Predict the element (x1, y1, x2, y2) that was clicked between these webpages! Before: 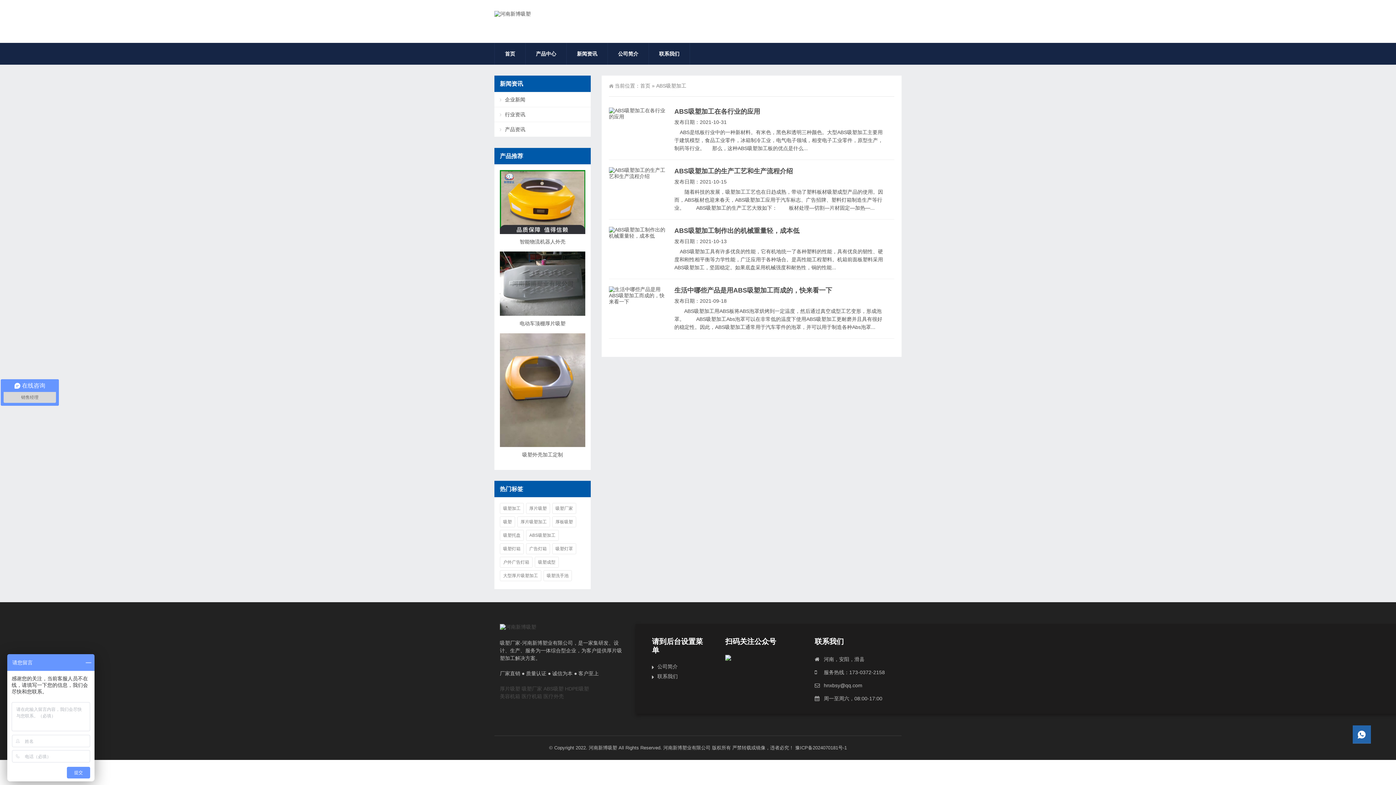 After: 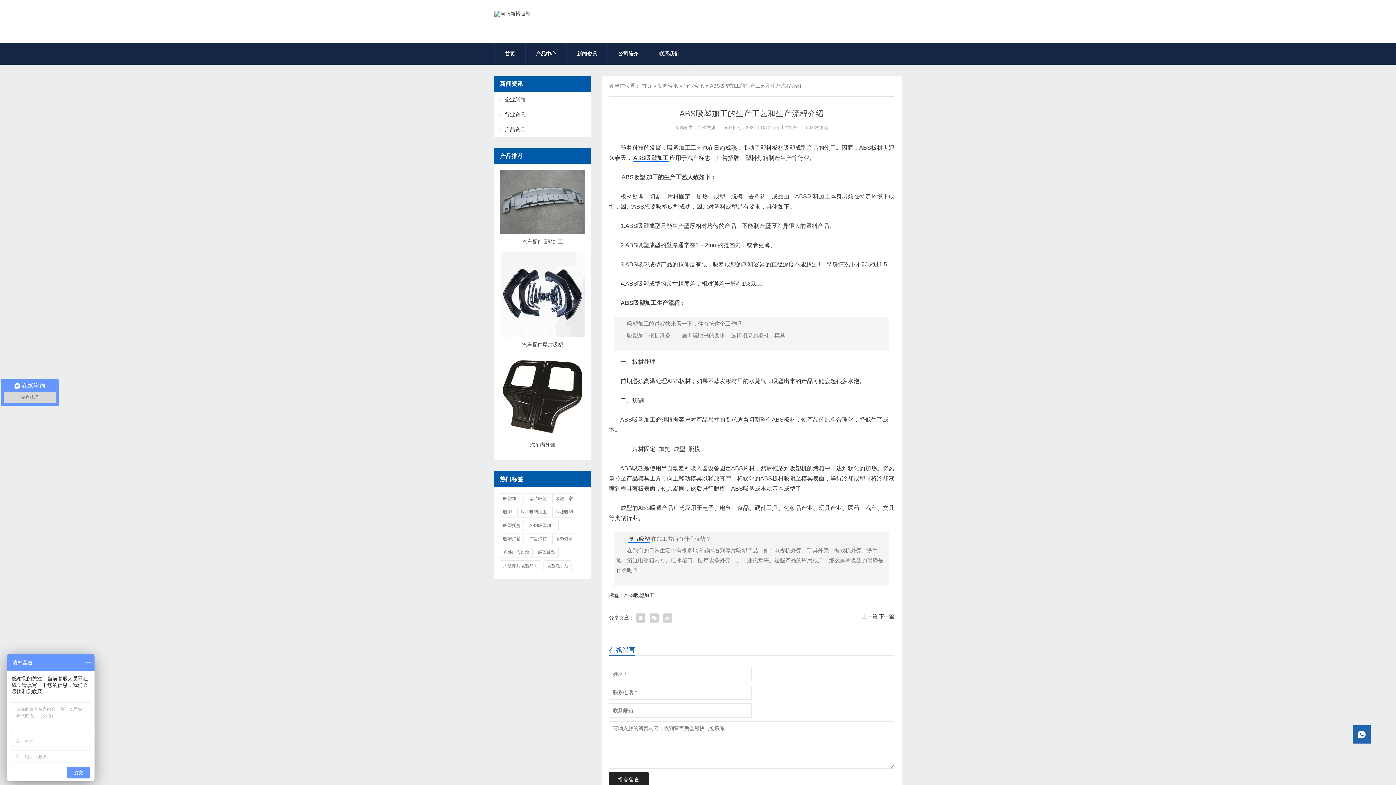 Action: bbox: (609, 167, 667, 179)